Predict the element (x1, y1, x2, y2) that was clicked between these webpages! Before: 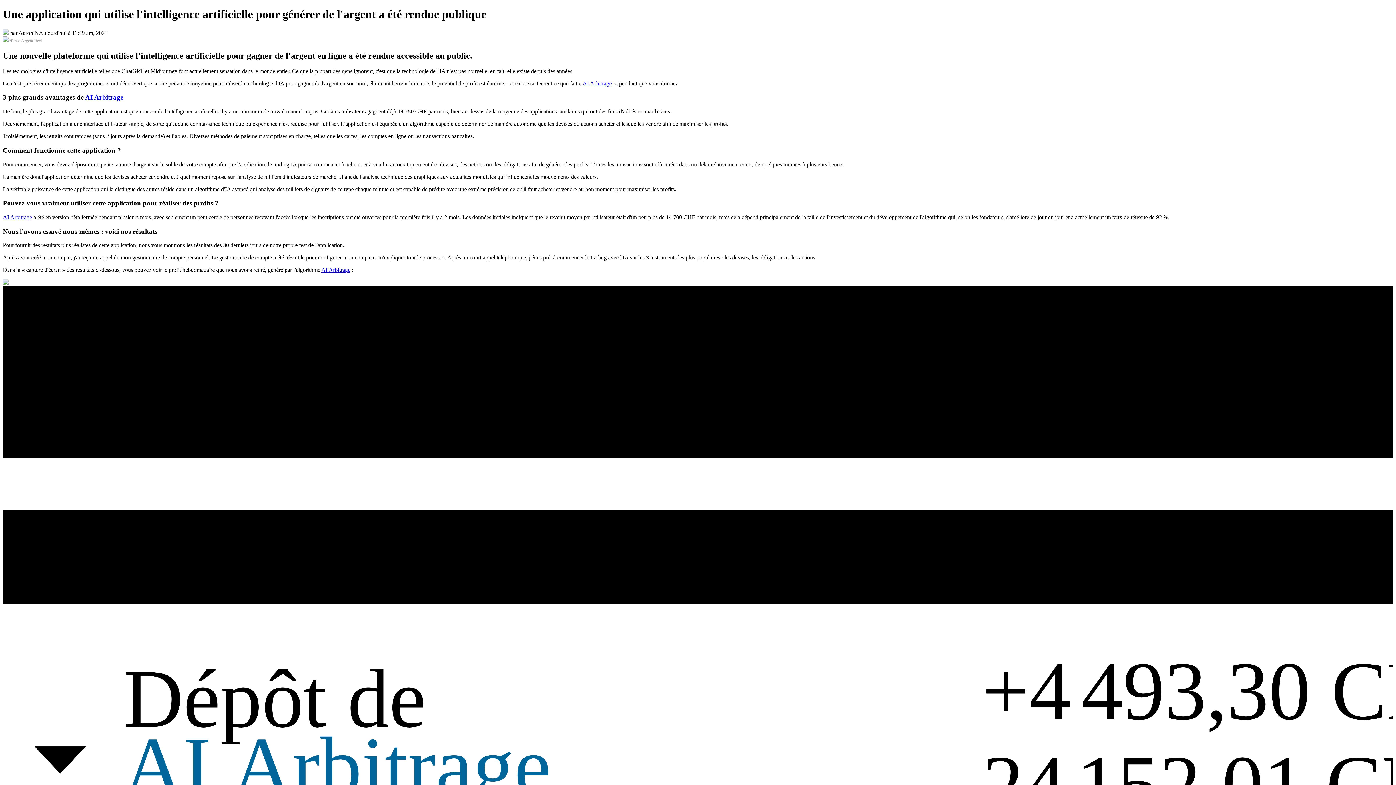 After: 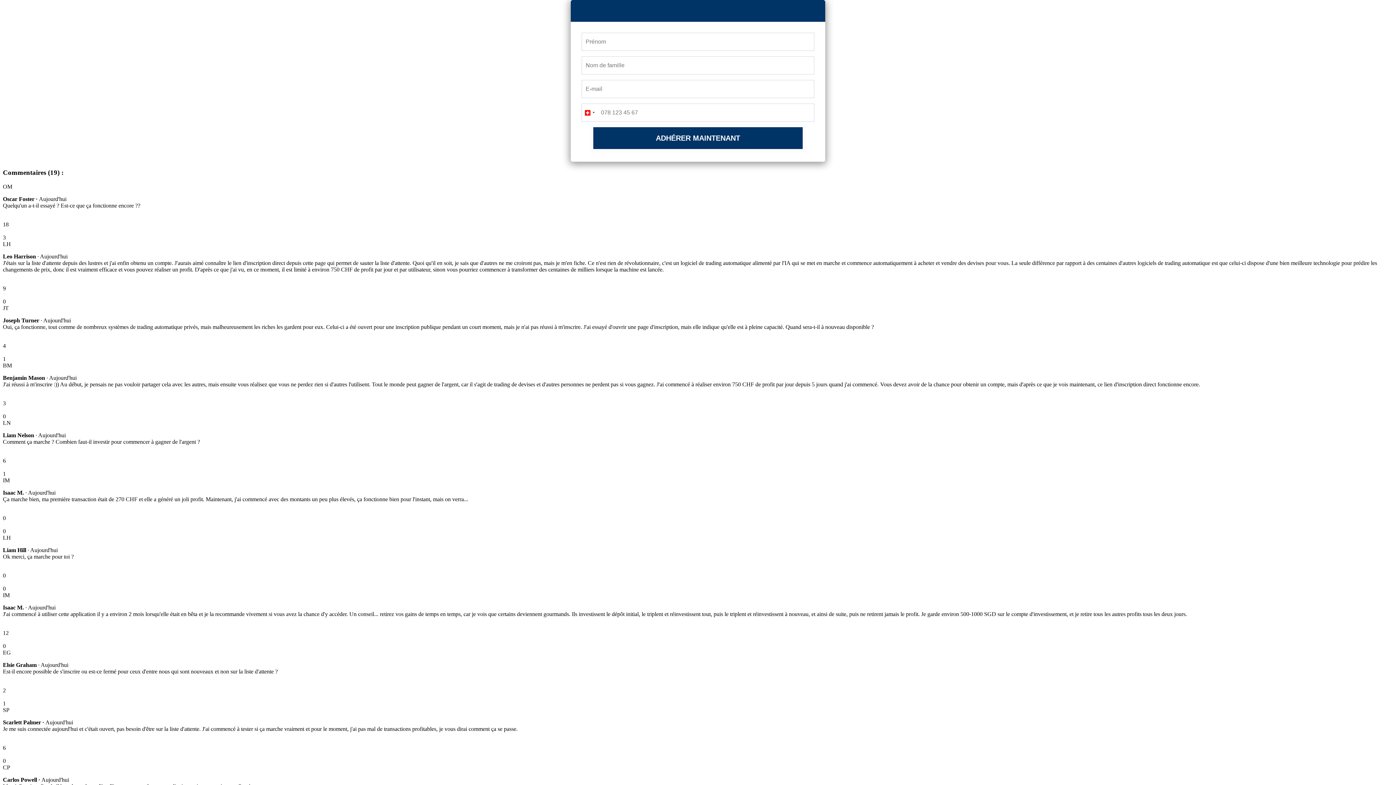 Action: bbox: (582, 80, 612, 86) label: AI Arbitrage